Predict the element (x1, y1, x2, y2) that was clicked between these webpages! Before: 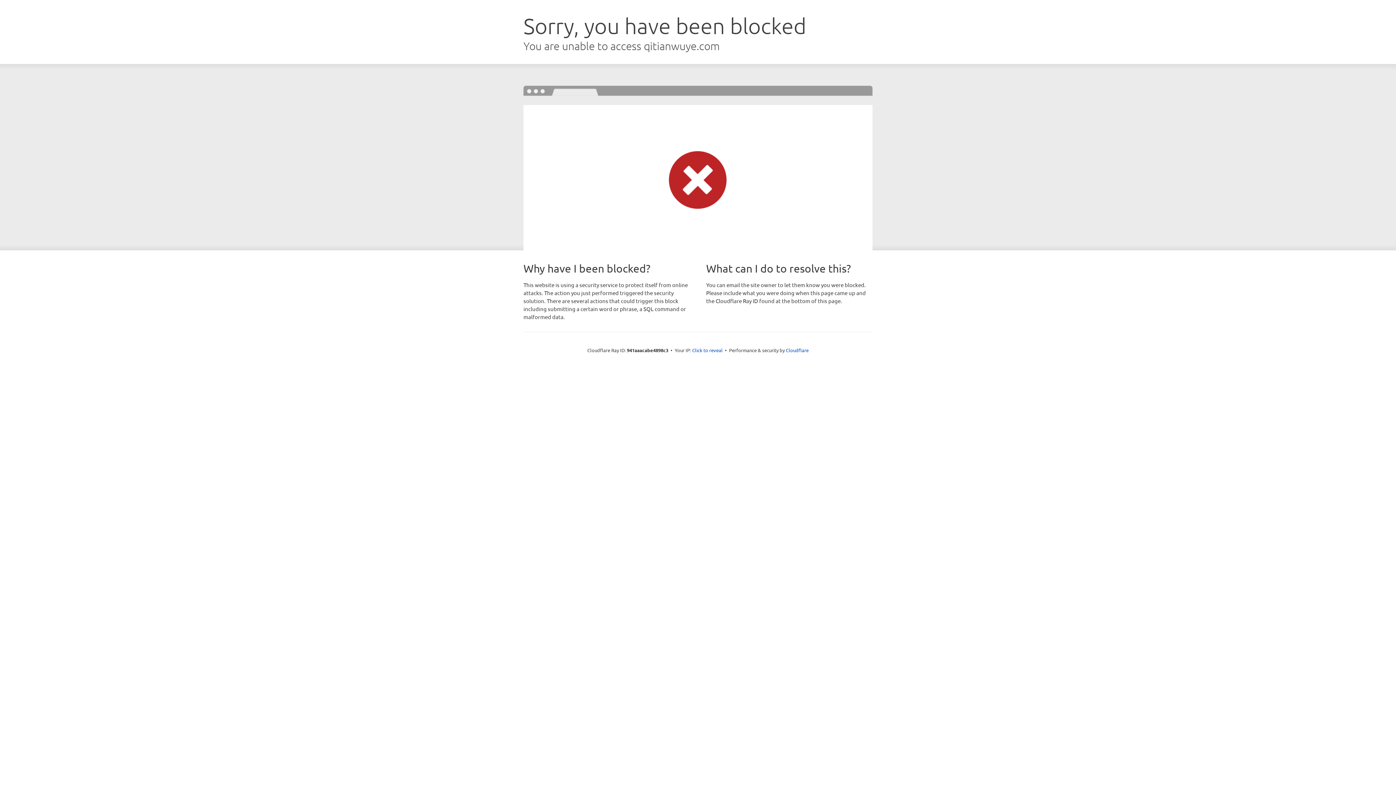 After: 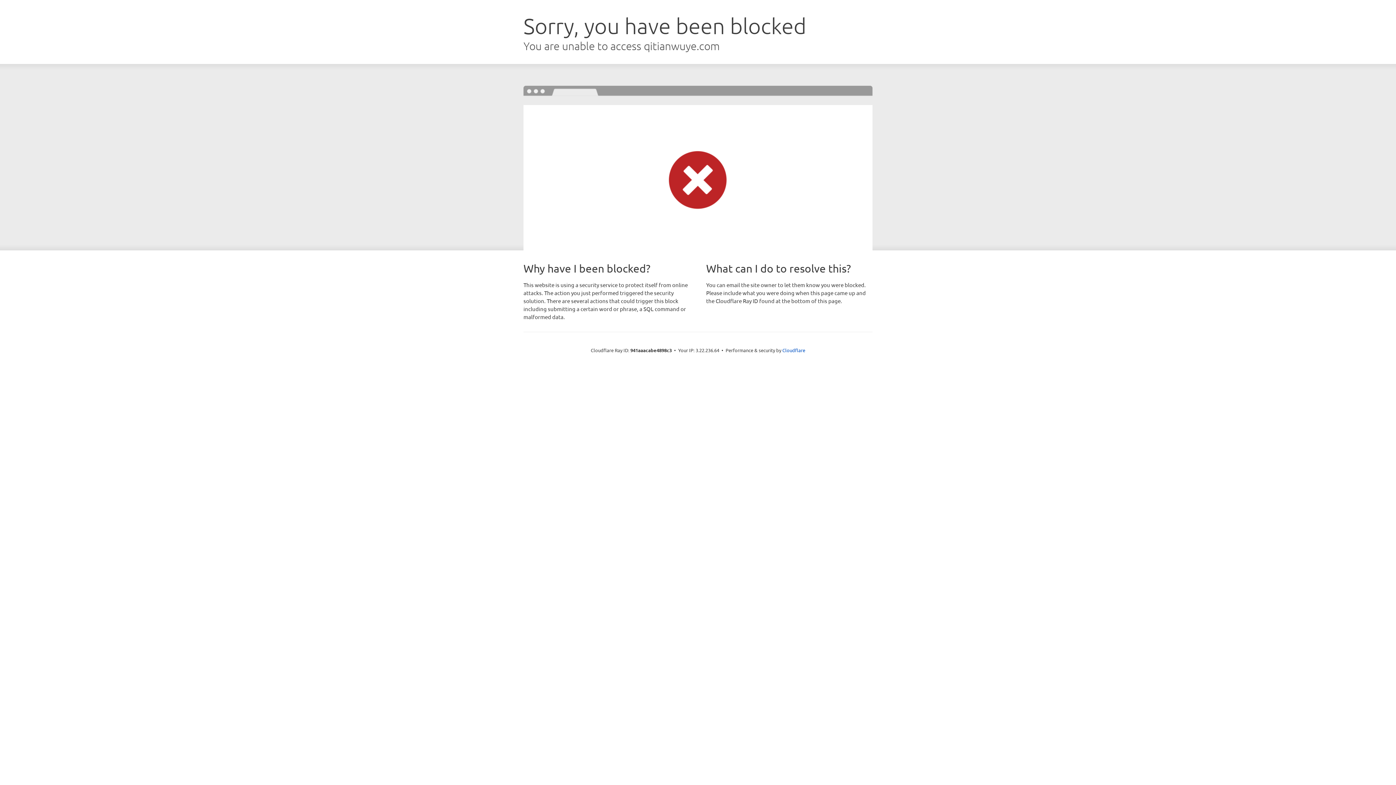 Action: bbox: (692, 346, 722, 353) label: Click to reveal